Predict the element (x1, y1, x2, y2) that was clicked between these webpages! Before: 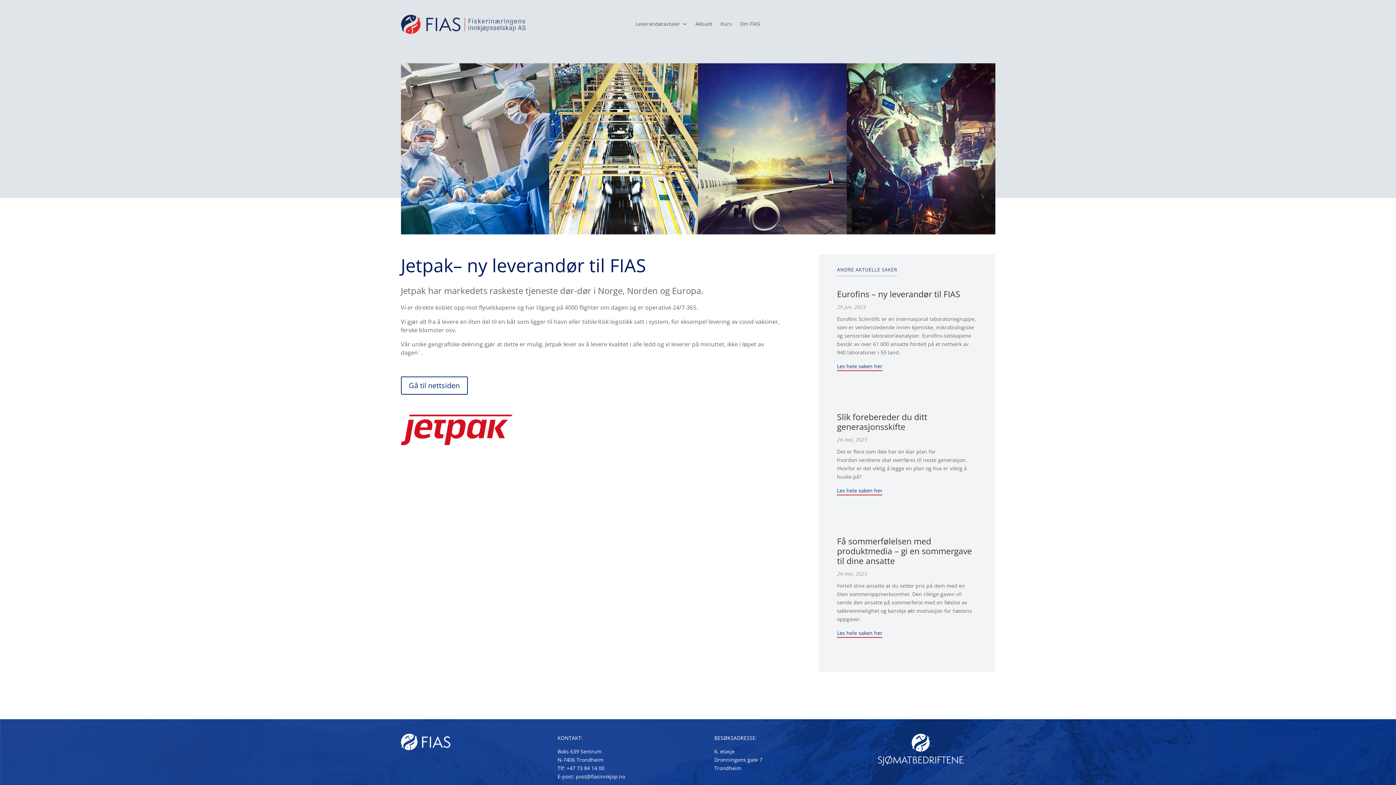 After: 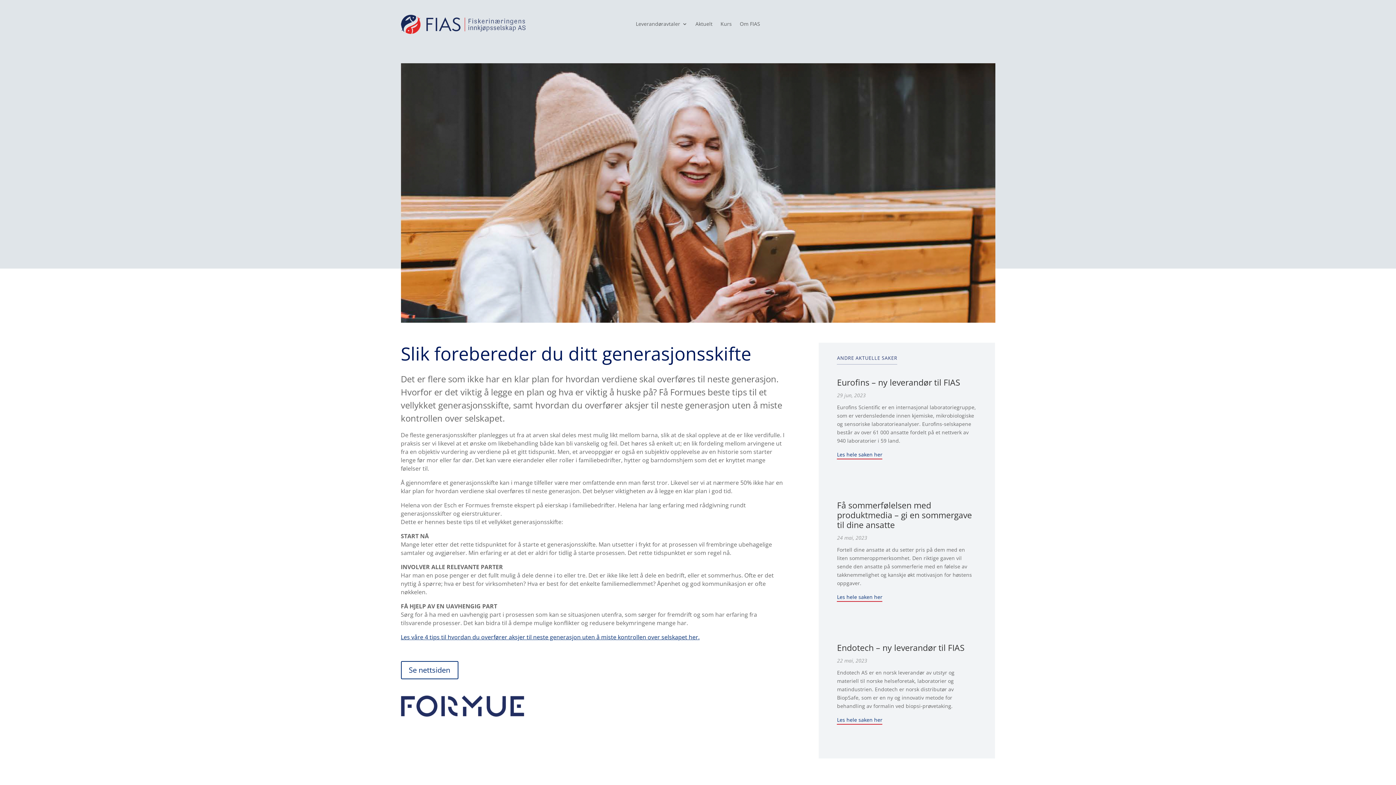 Action: label: Les hele saken her bbox: (837, 486, 882, 495)